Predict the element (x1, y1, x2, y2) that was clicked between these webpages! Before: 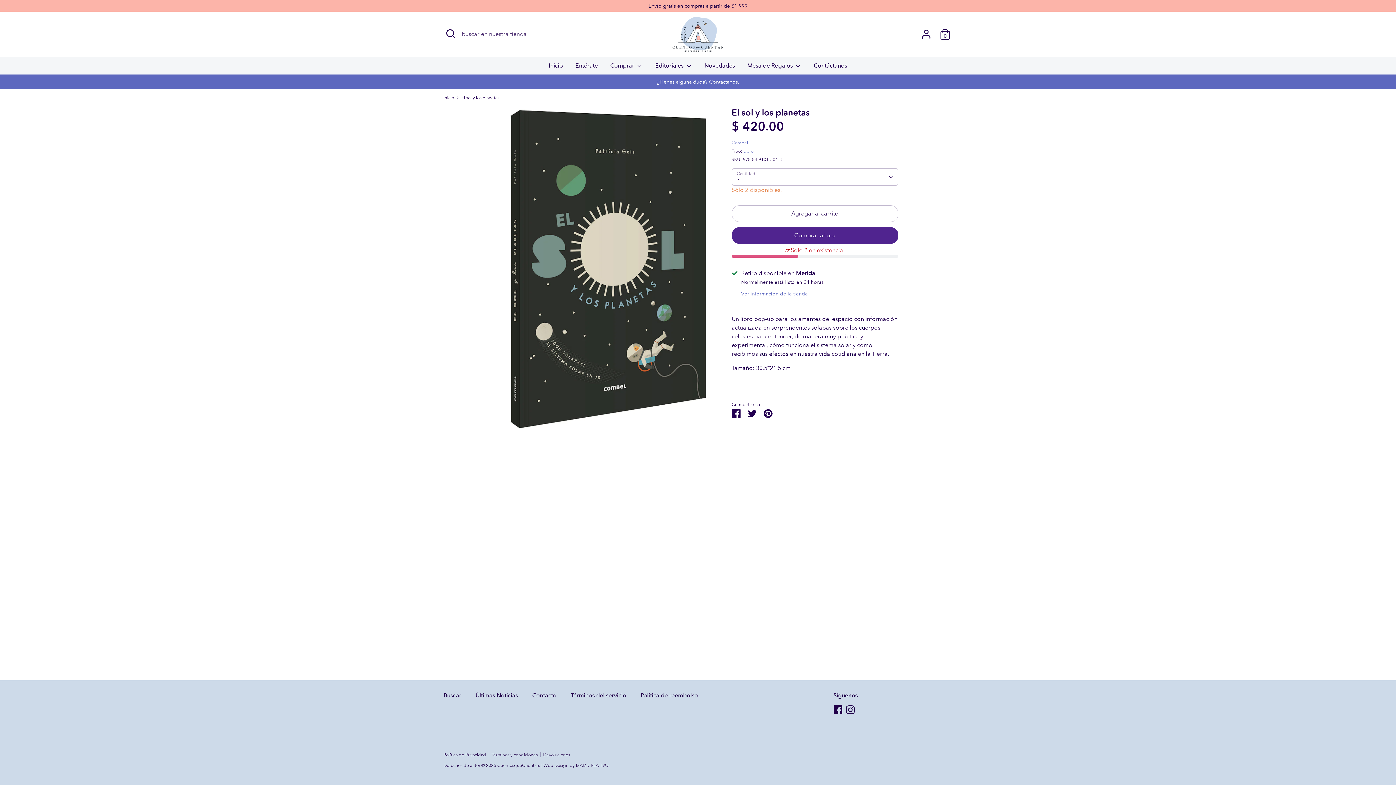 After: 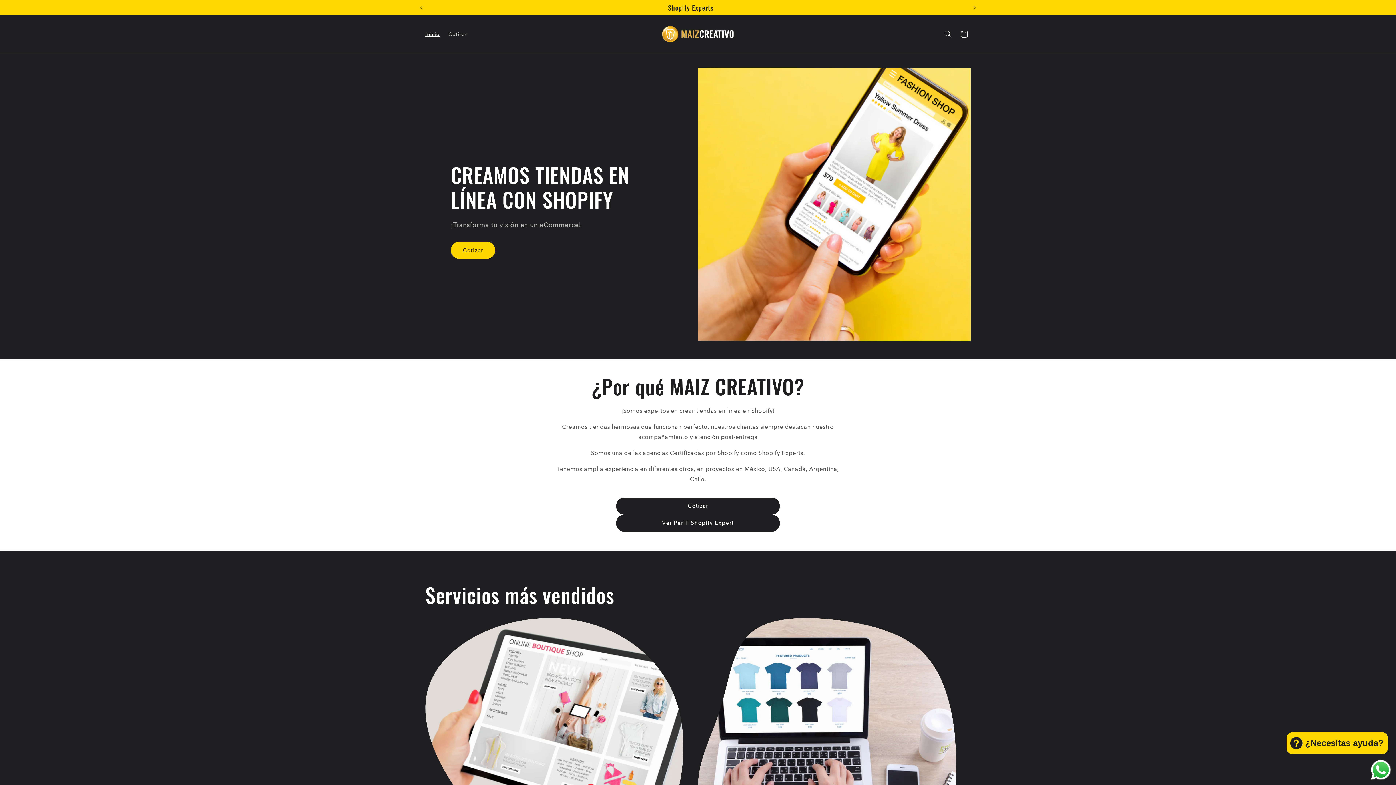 Action: label: | Web Design by MAIZ CREATIVO bbox: (541, 762, 608, 768)